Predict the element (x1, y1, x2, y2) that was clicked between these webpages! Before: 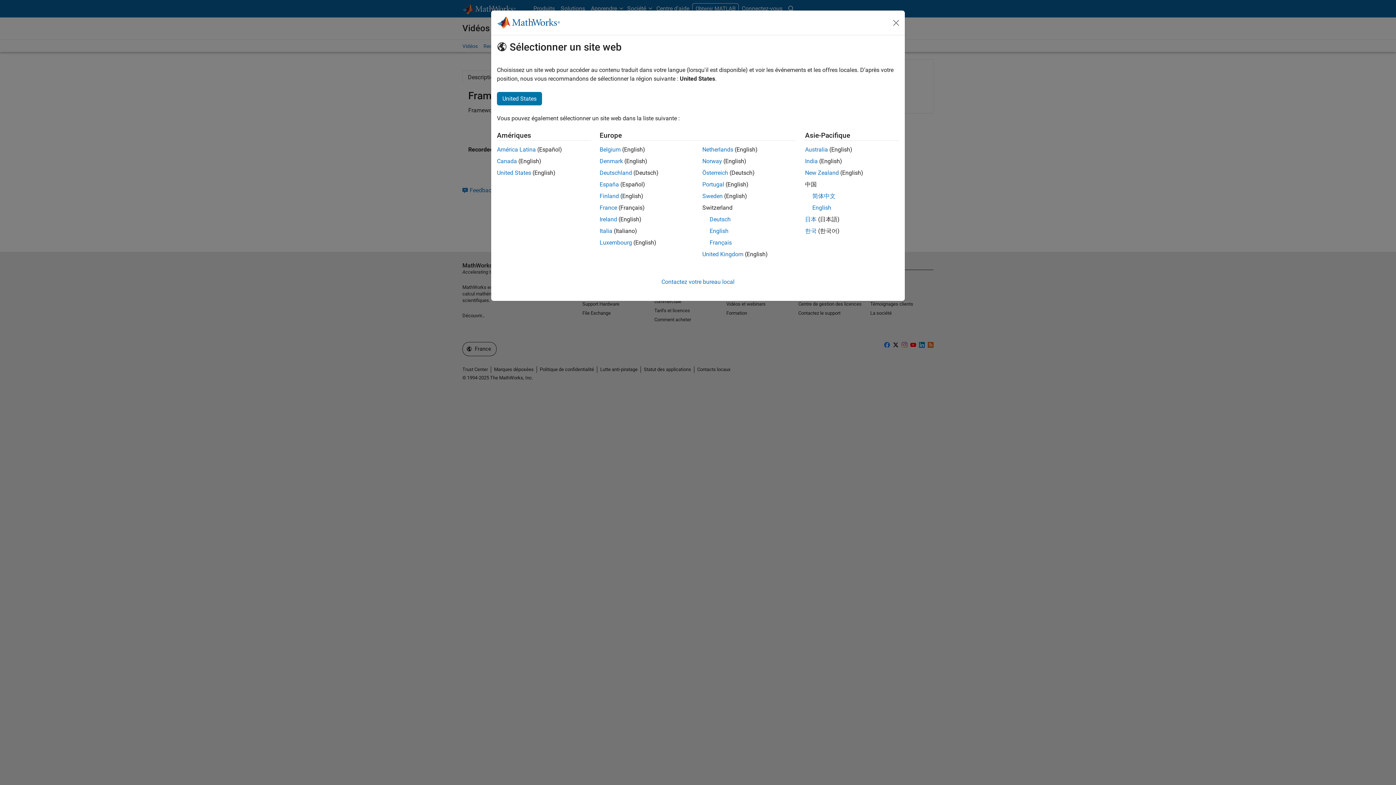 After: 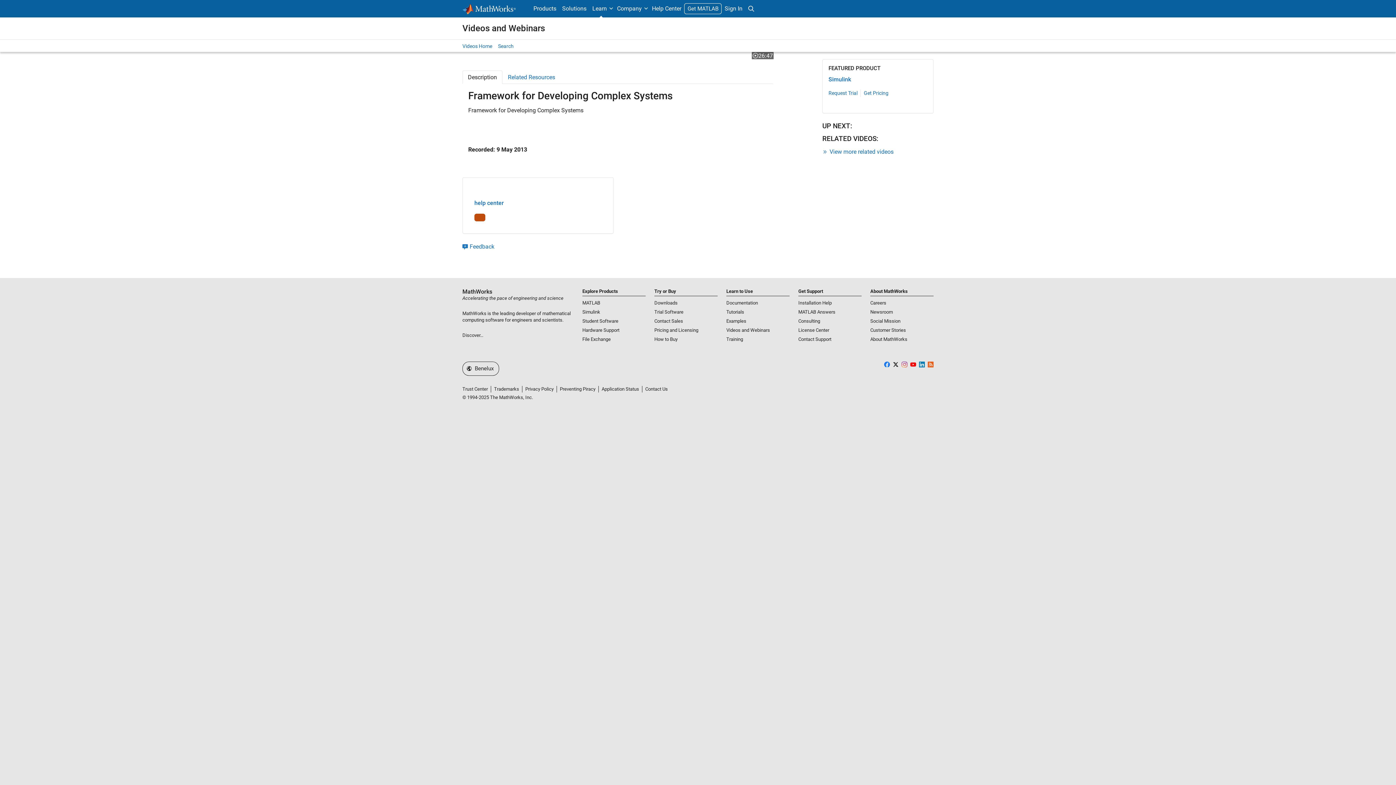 Action: label: Luxembourg bbox: (599, 239, 632, 246)